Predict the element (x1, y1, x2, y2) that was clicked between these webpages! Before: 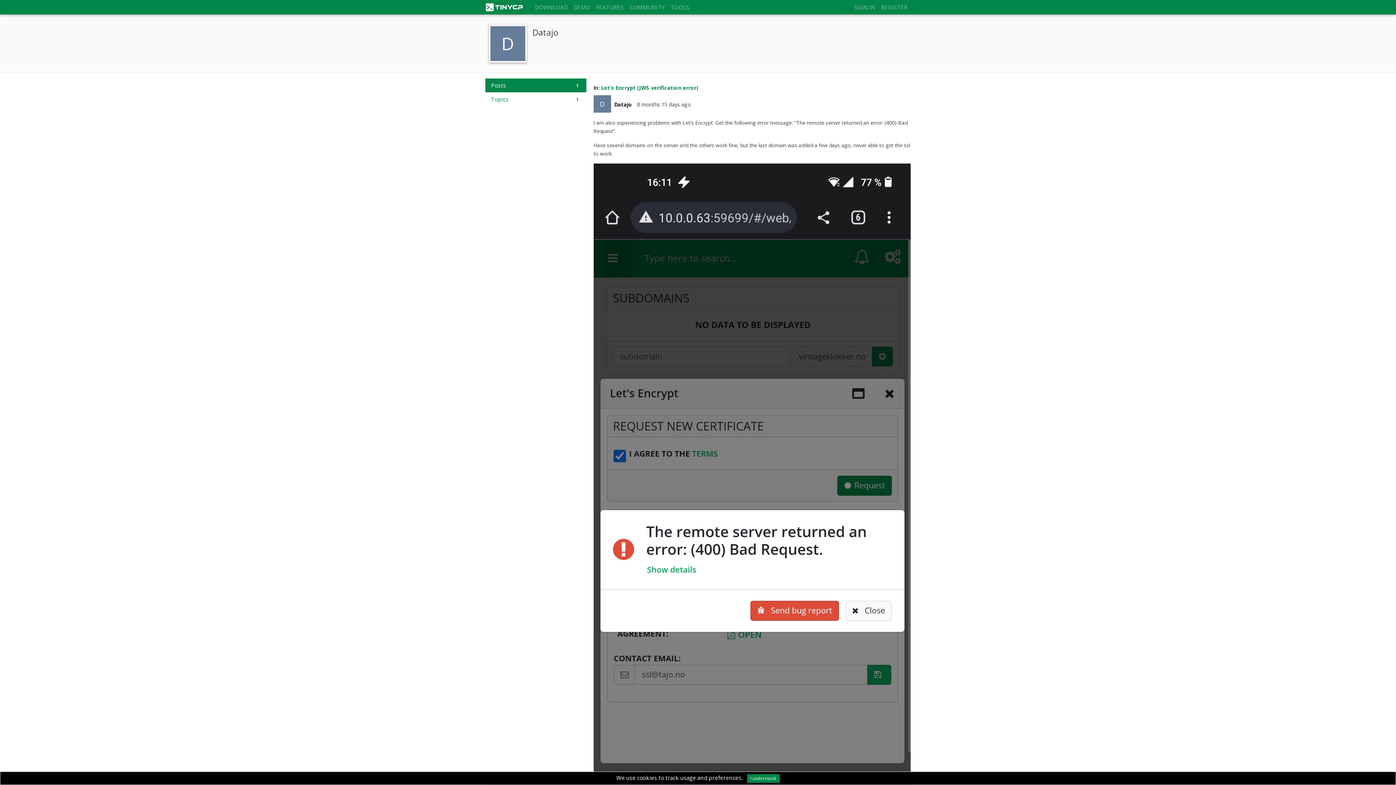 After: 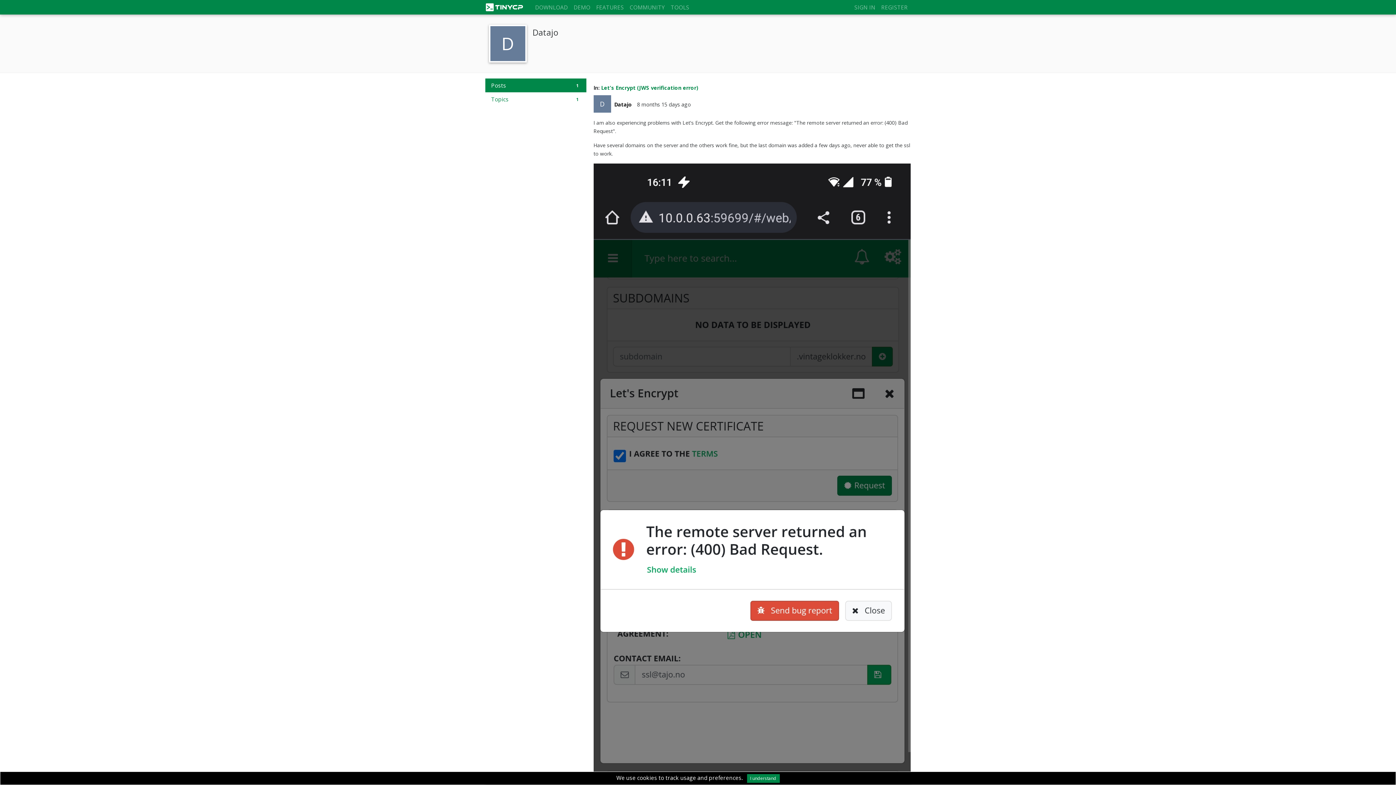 Action: label: D Datajo bbox: (593, 101, 632, 108)